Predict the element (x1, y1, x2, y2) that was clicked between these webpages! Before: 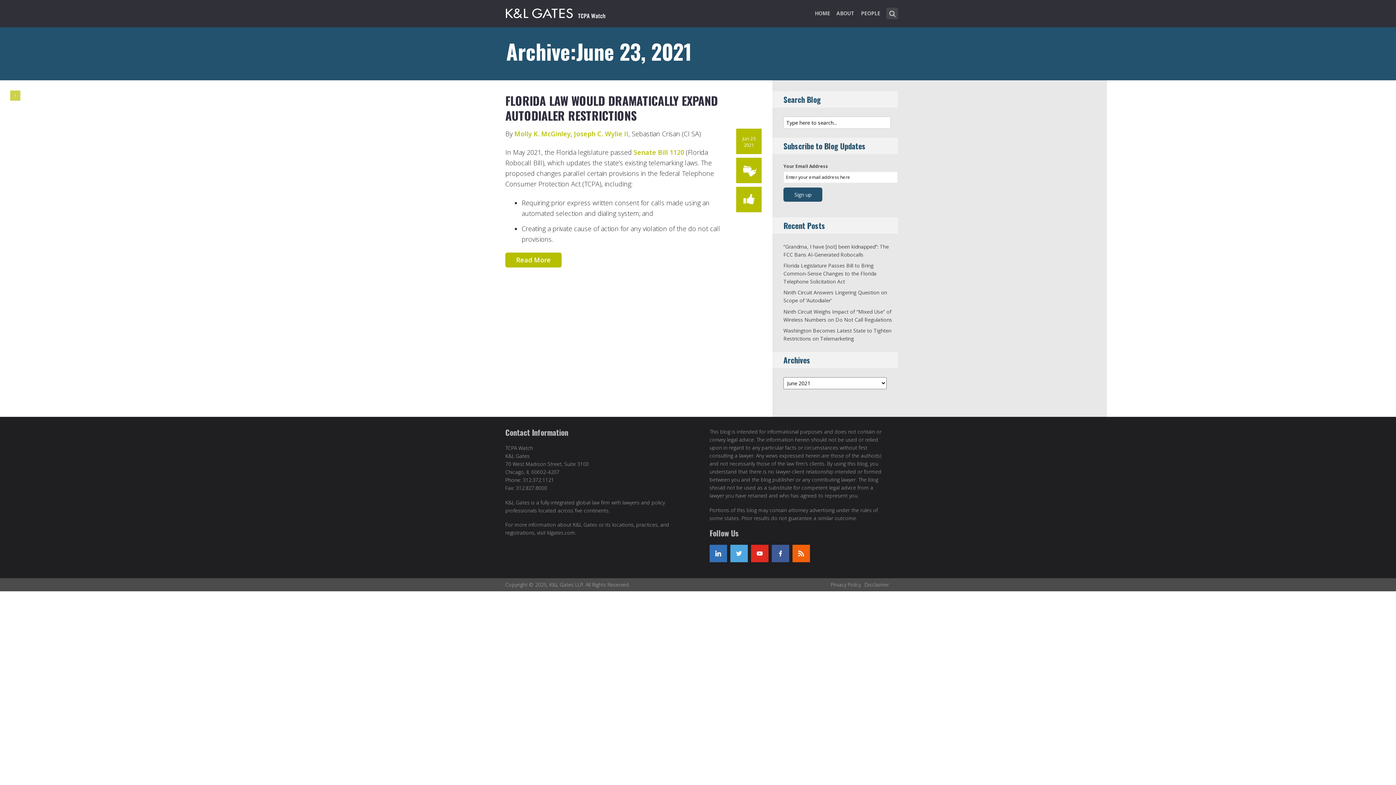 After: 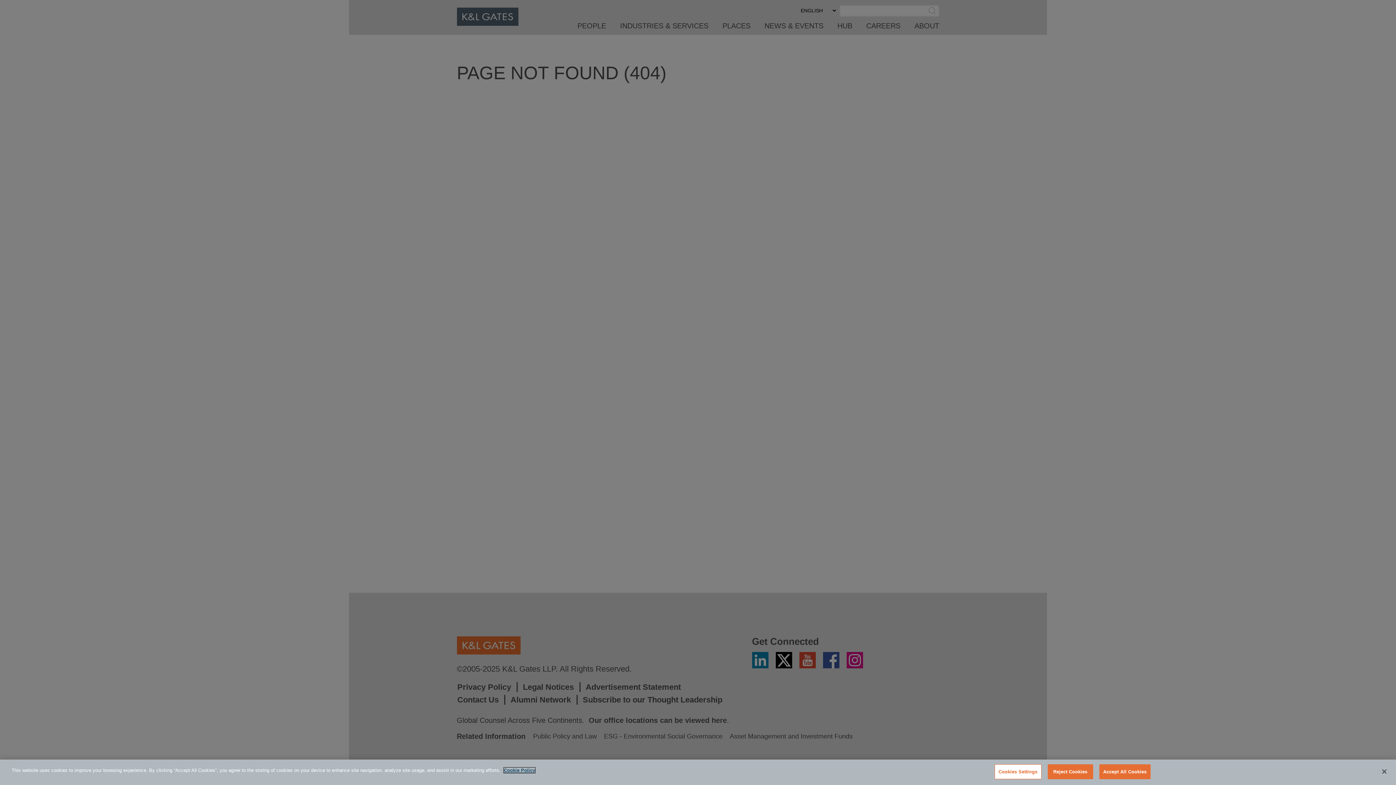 Action: label: Molly K. McGinley bbox: (514, 129, 570, 138)